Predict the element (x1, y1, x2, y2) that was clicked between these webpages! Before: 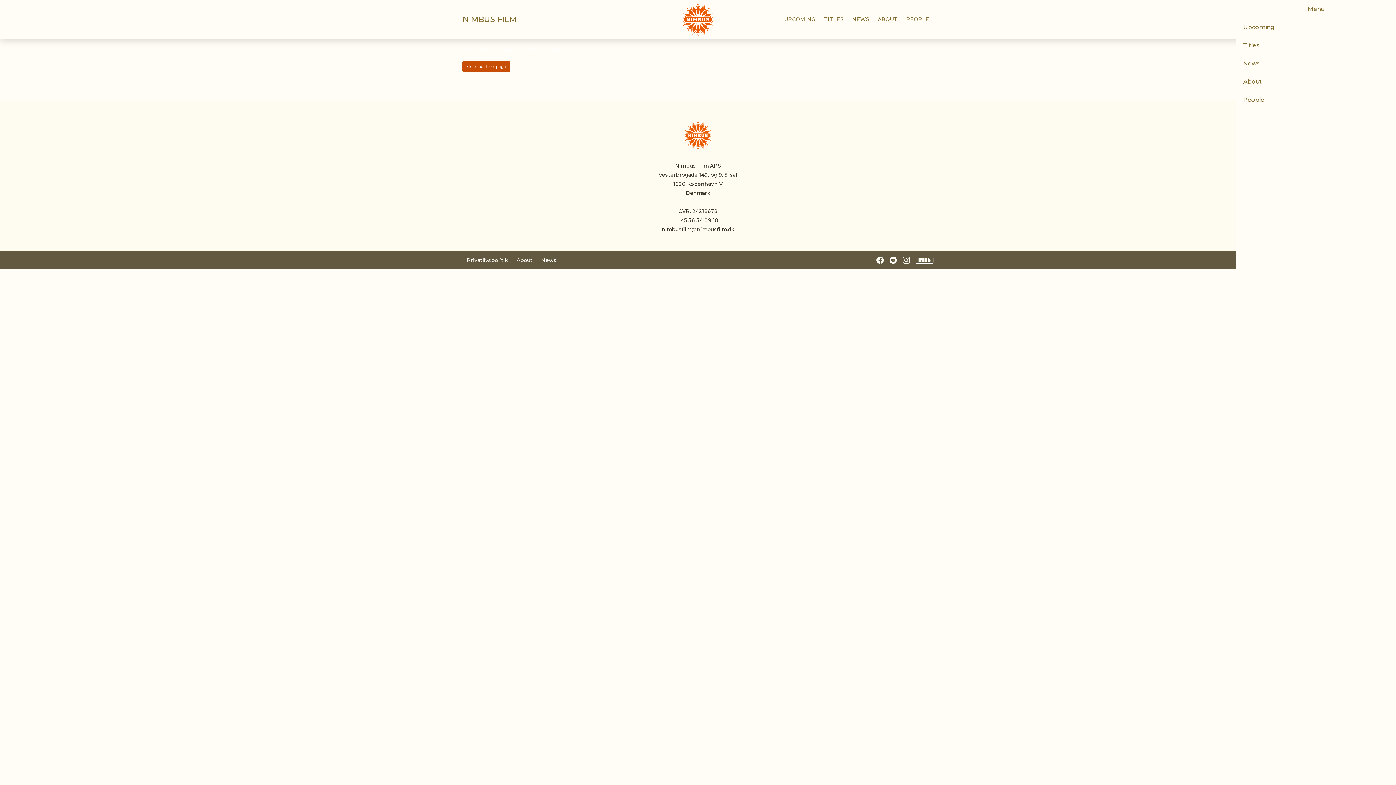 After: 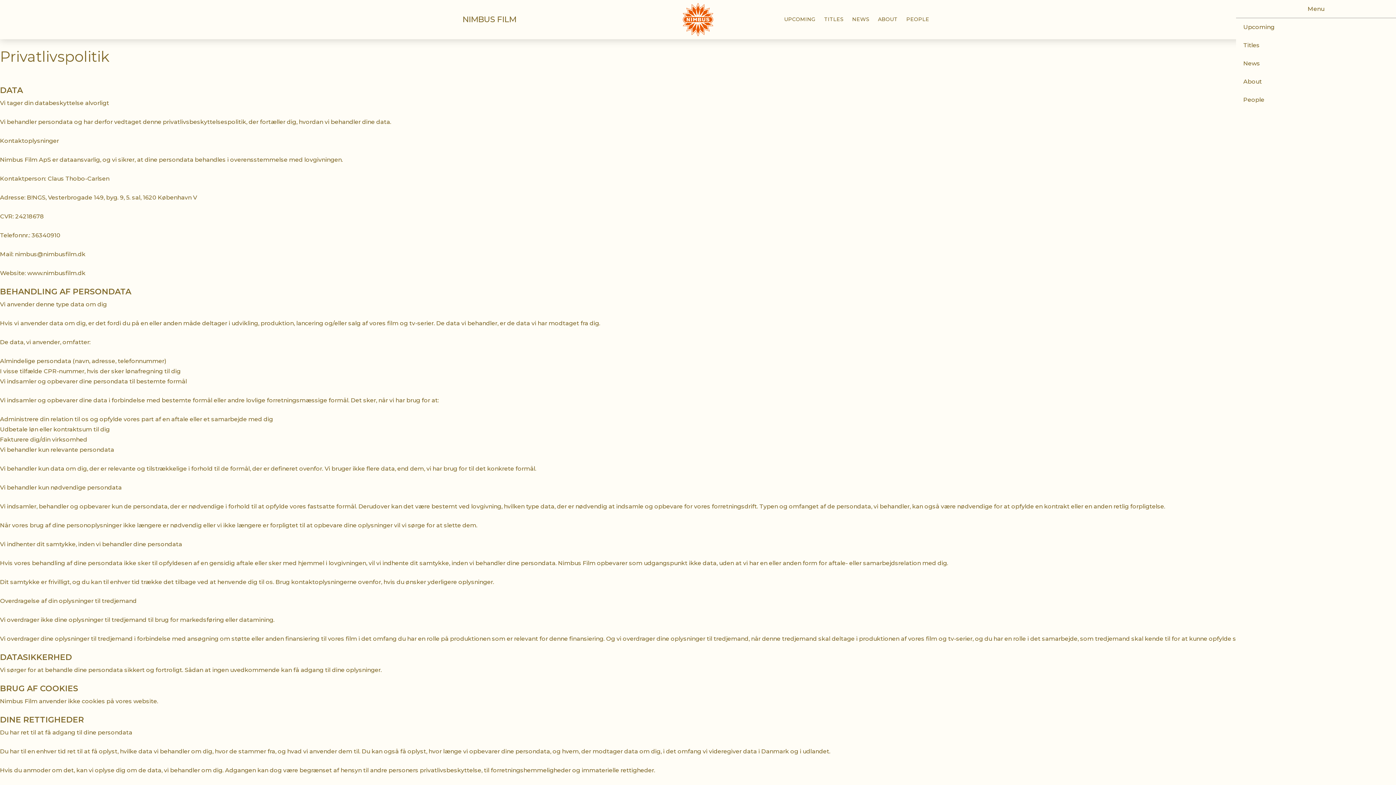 Action: label: Privatlivspolitik bbox: (466, 257, 508, 263)